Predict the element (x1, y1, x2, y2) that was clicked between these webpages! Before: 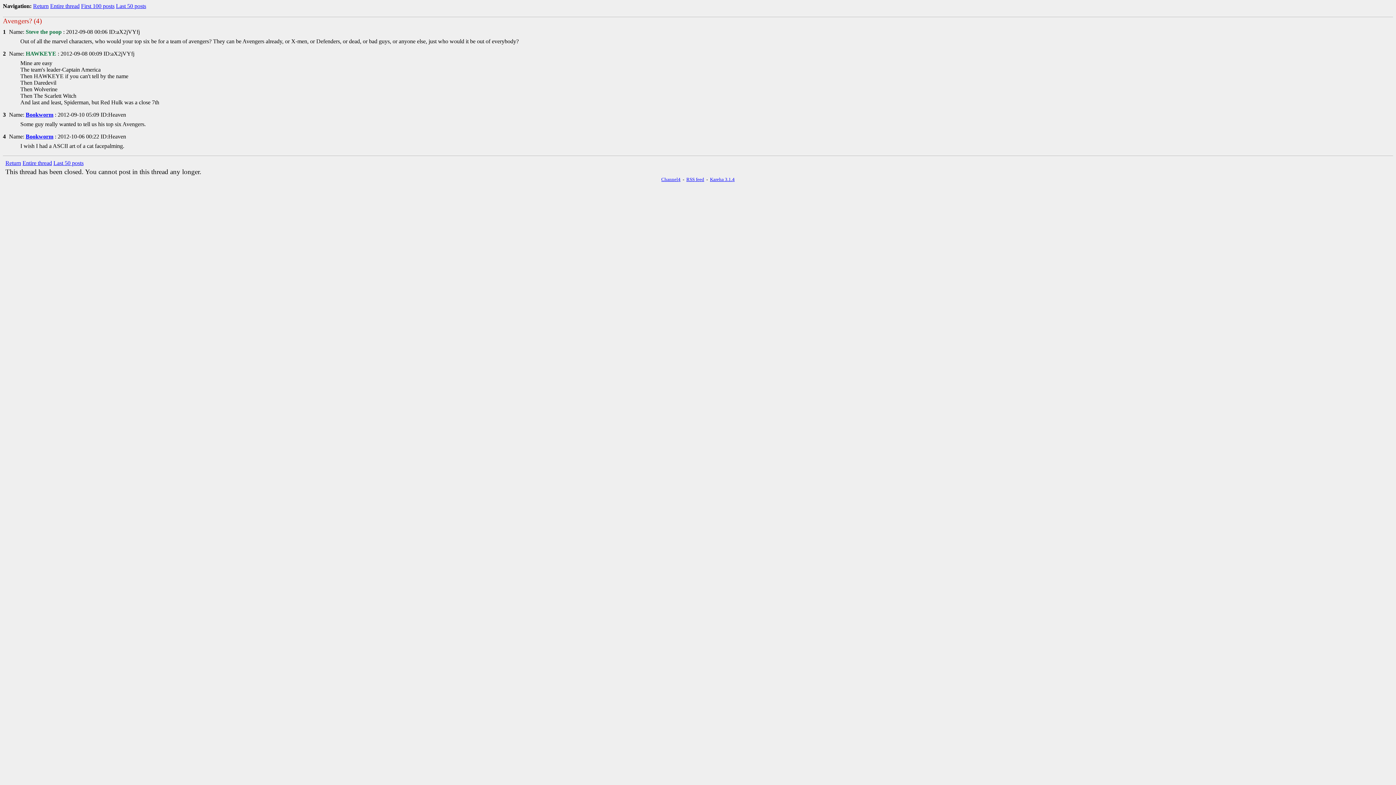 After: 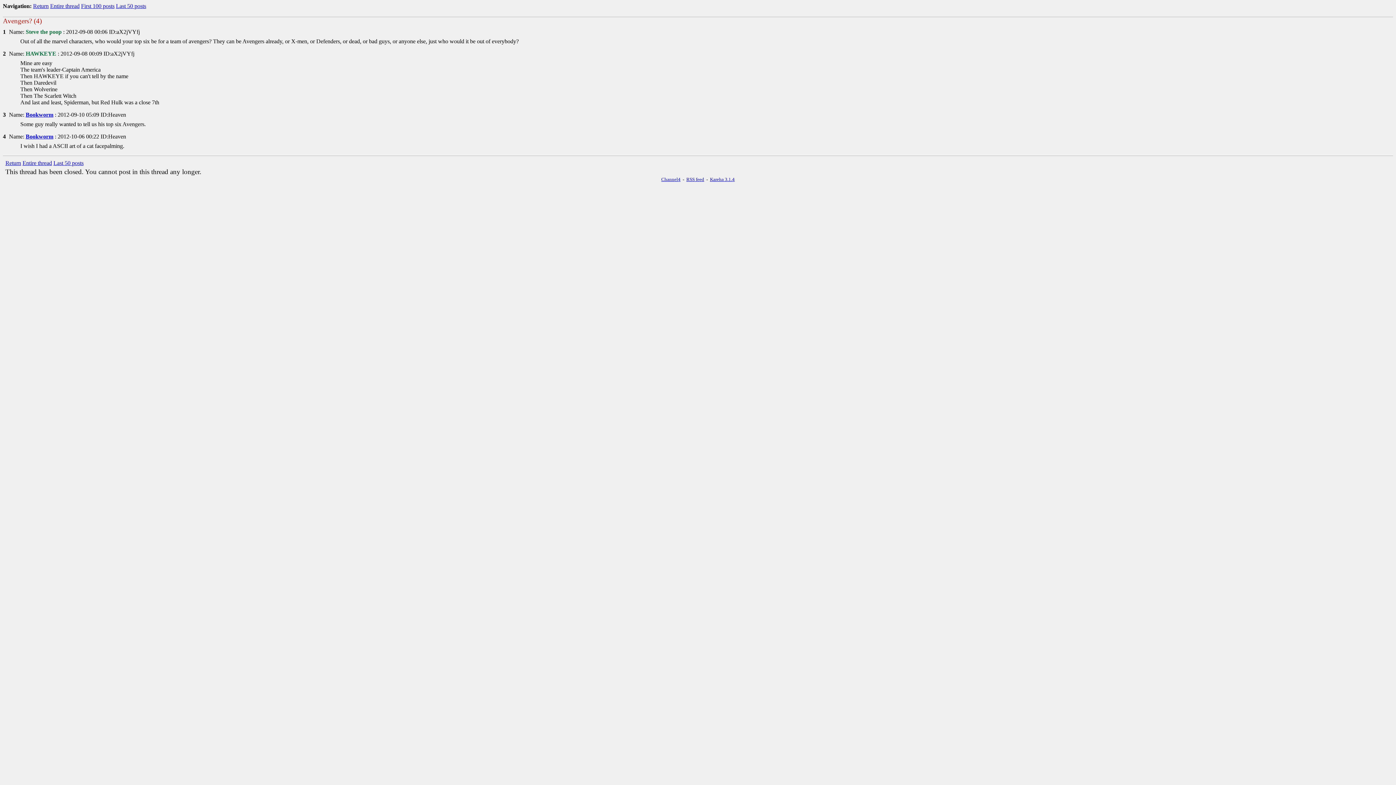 Action: bbox: (81, 2, 114, 9) label: First 100 posts